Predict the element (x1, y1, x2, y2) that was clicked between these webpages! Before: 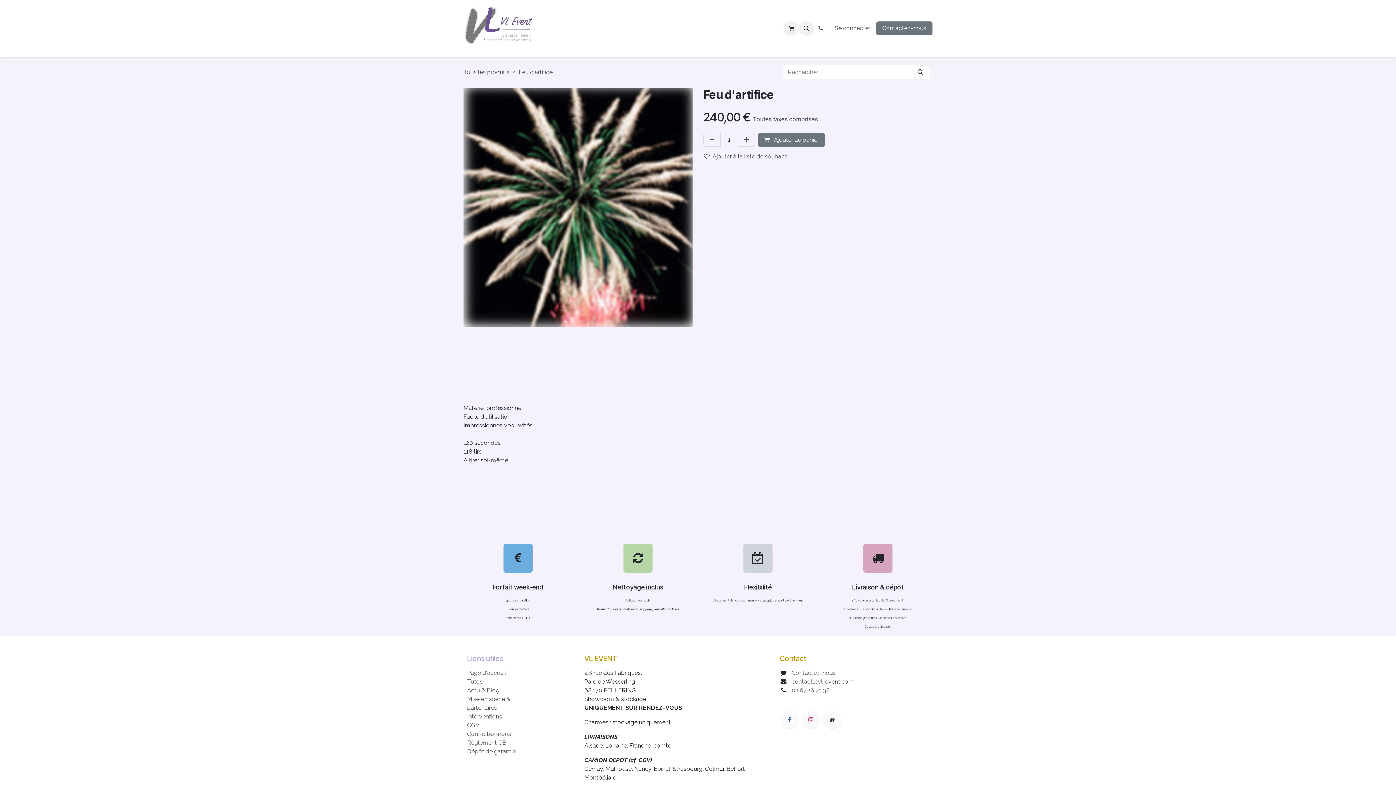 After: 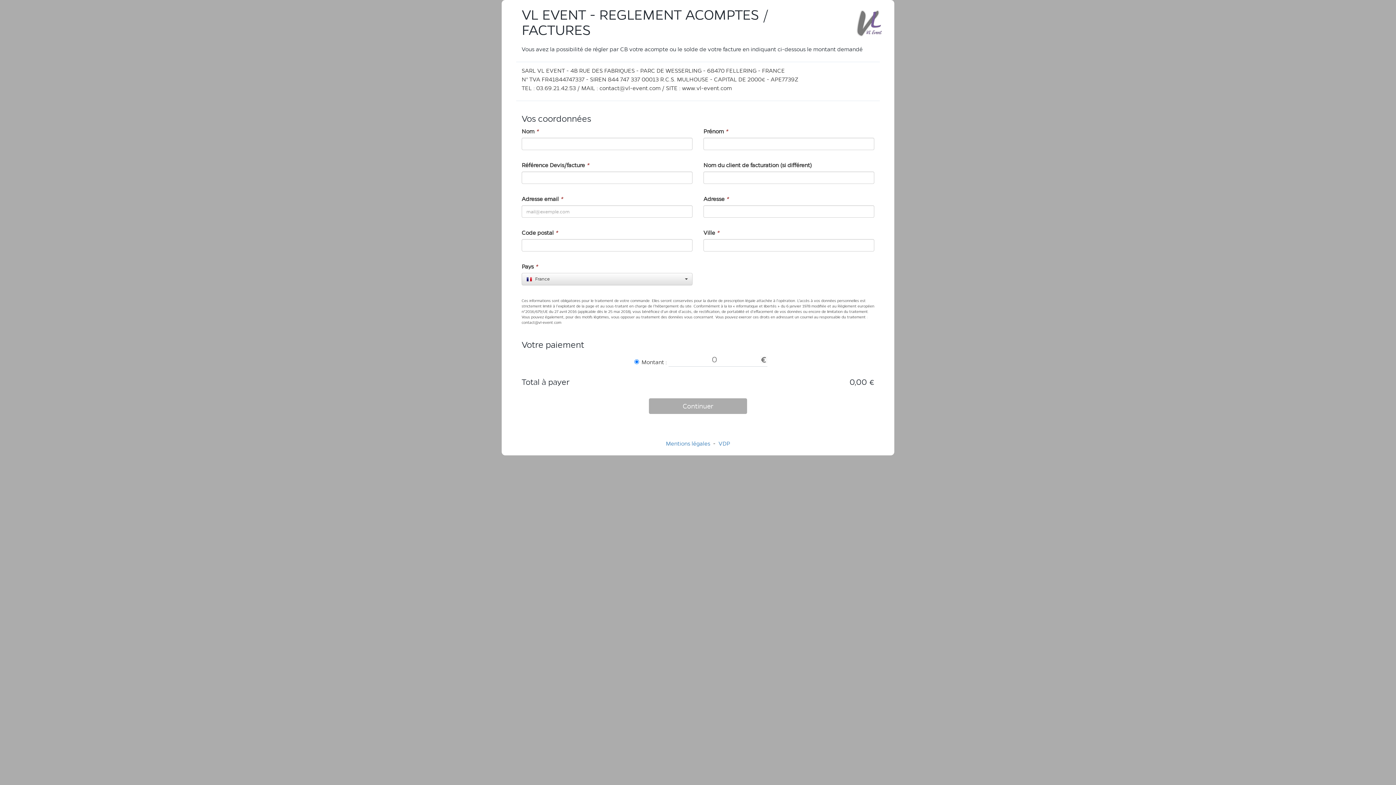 Action: bbox: (467, 739, 506, 746) label: Règlement CB